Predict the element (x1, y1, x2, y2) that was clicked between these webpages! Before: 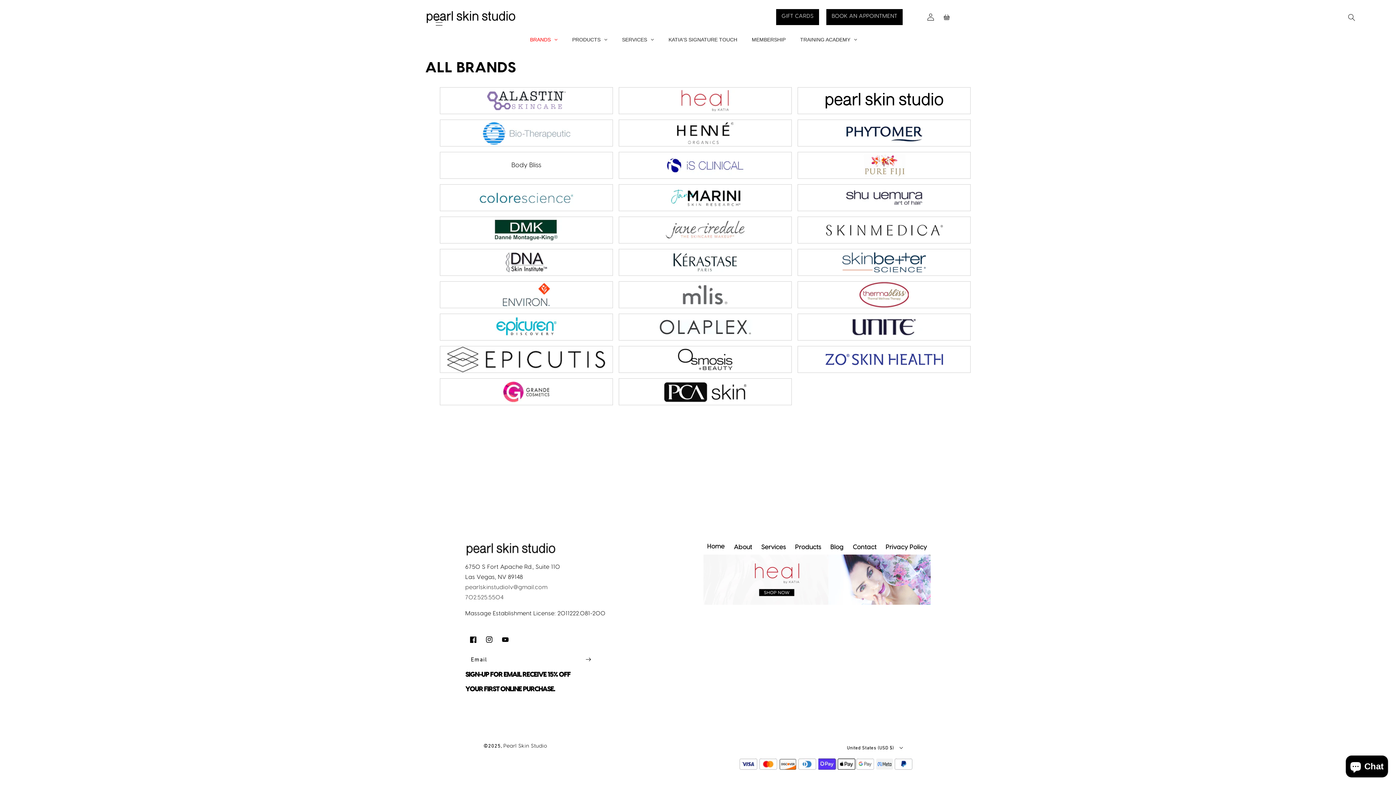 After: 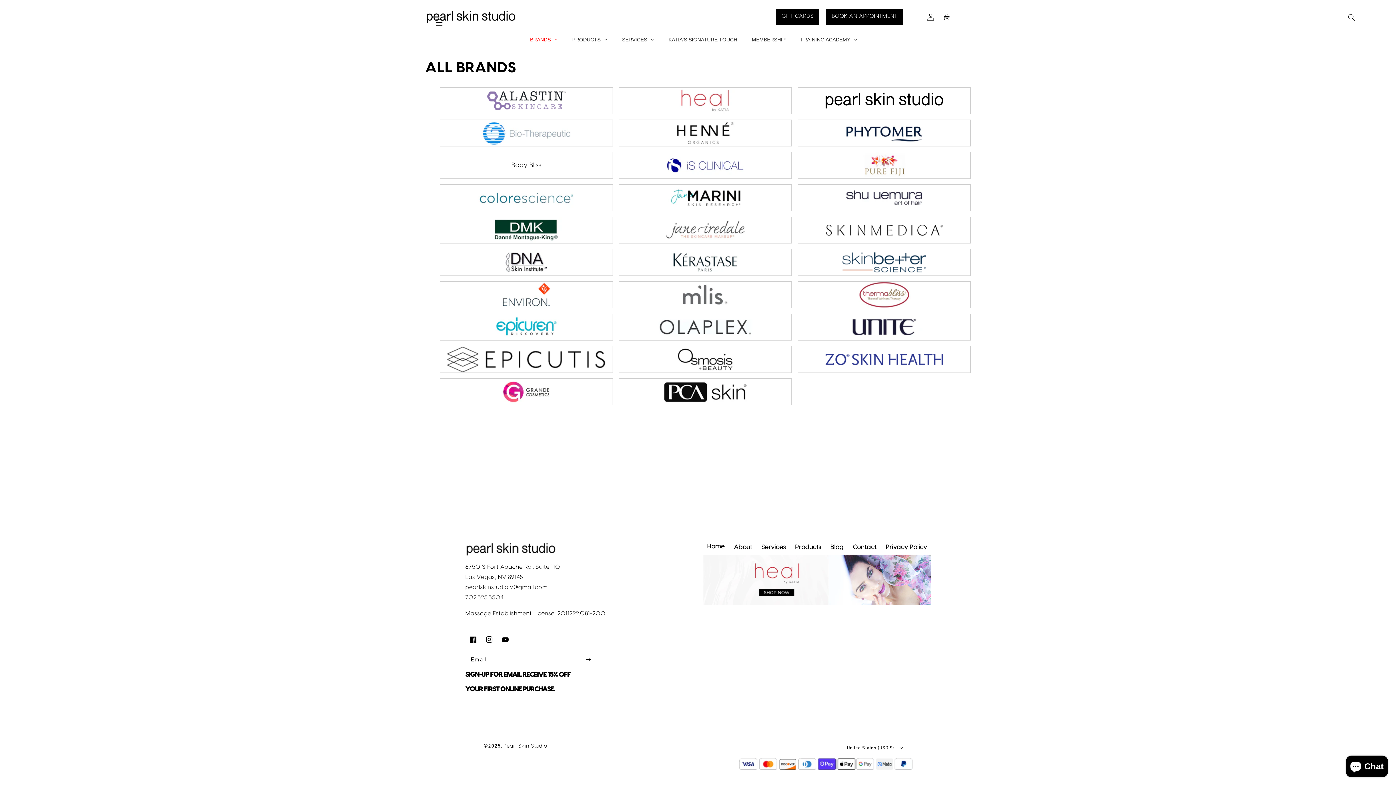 Action: label: pearlskinstudiolv@gmail.com bbox: (465, 584, 547, 590)